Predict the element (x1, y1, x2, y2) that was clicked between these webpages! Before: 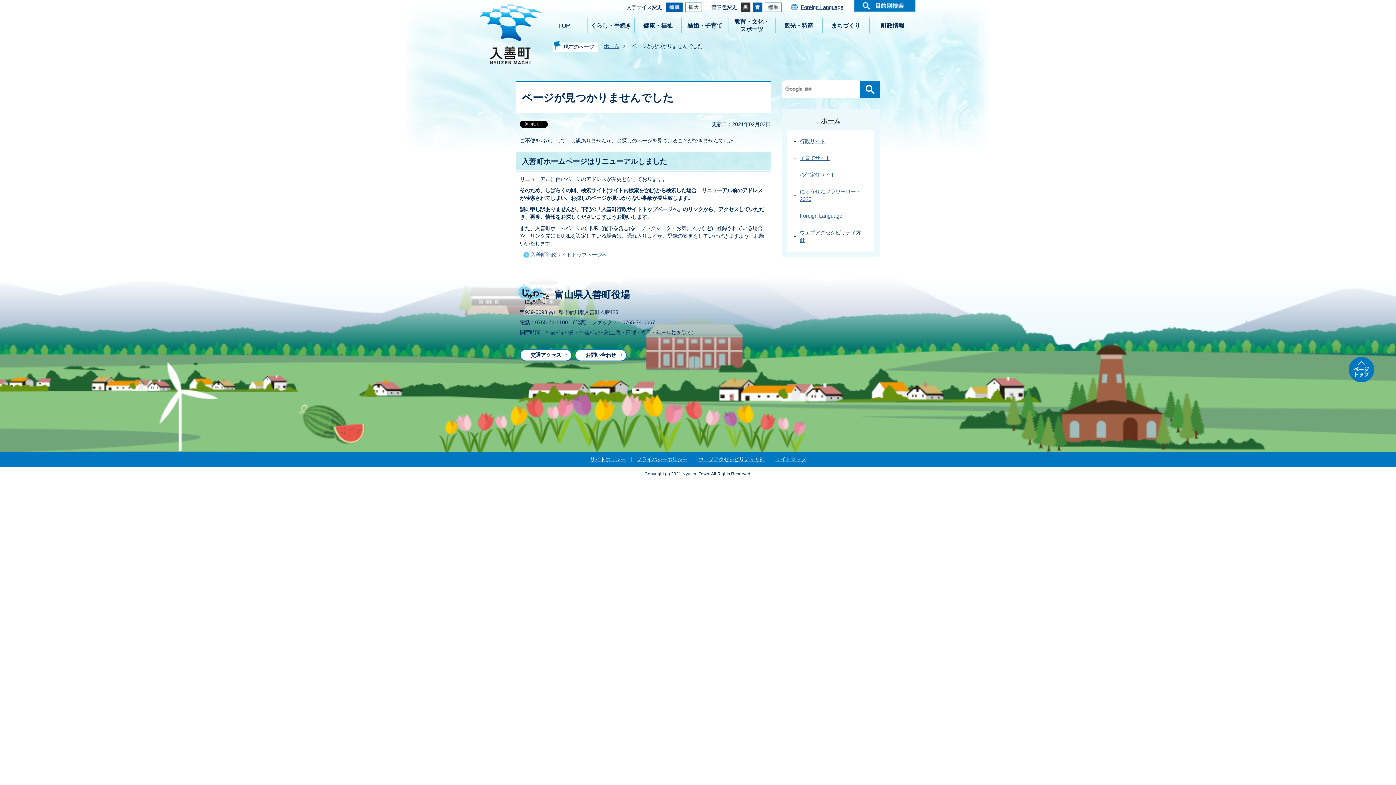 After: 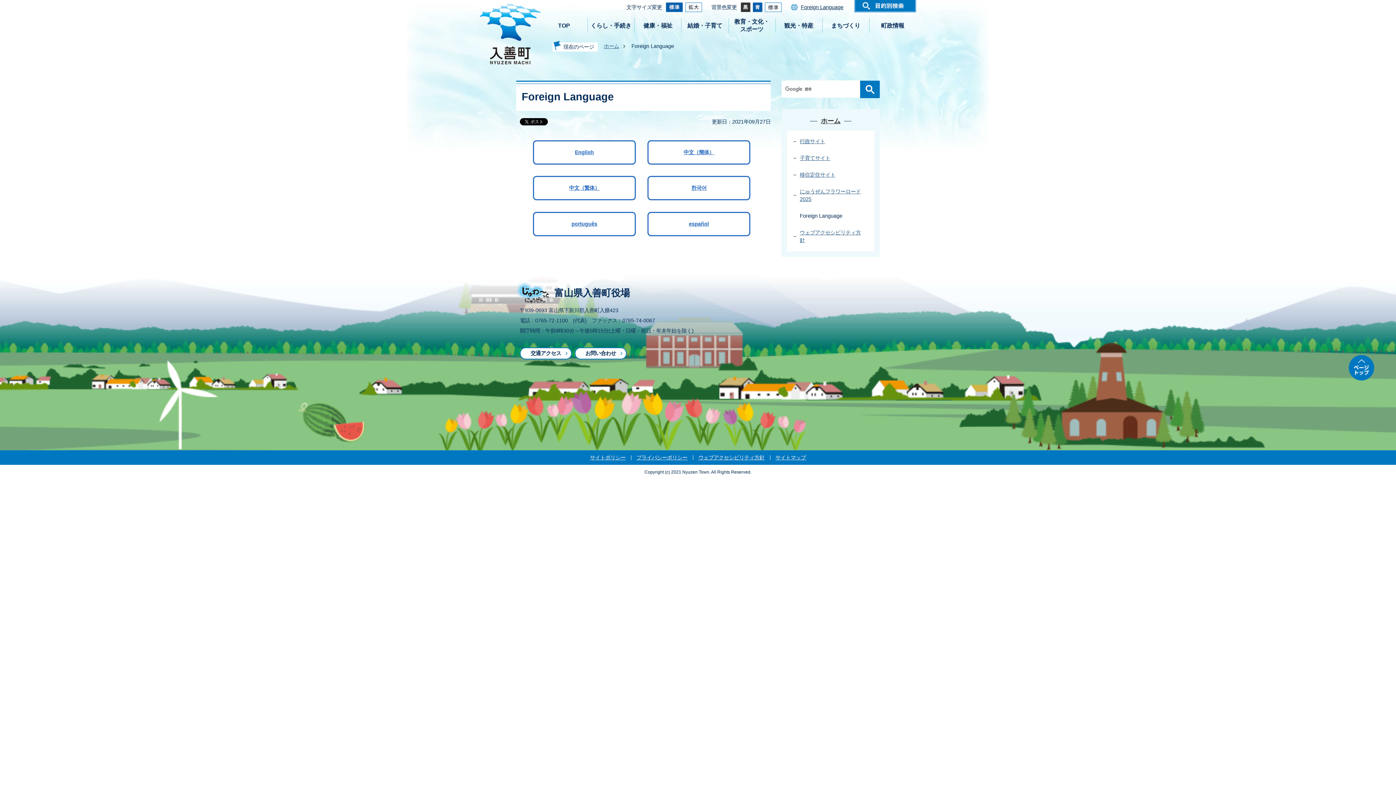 Action: bbox: (800, 213, 846, 218) label: Foreign Language